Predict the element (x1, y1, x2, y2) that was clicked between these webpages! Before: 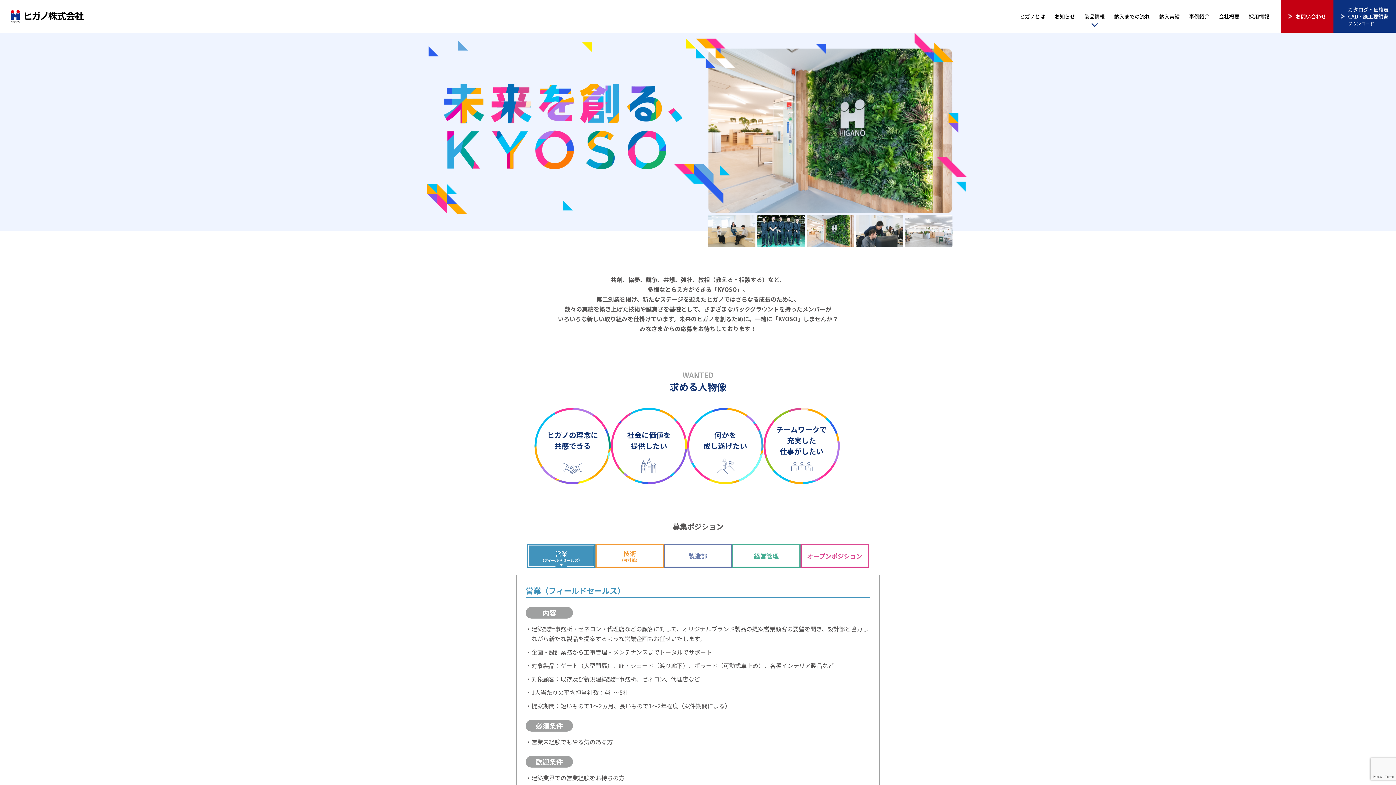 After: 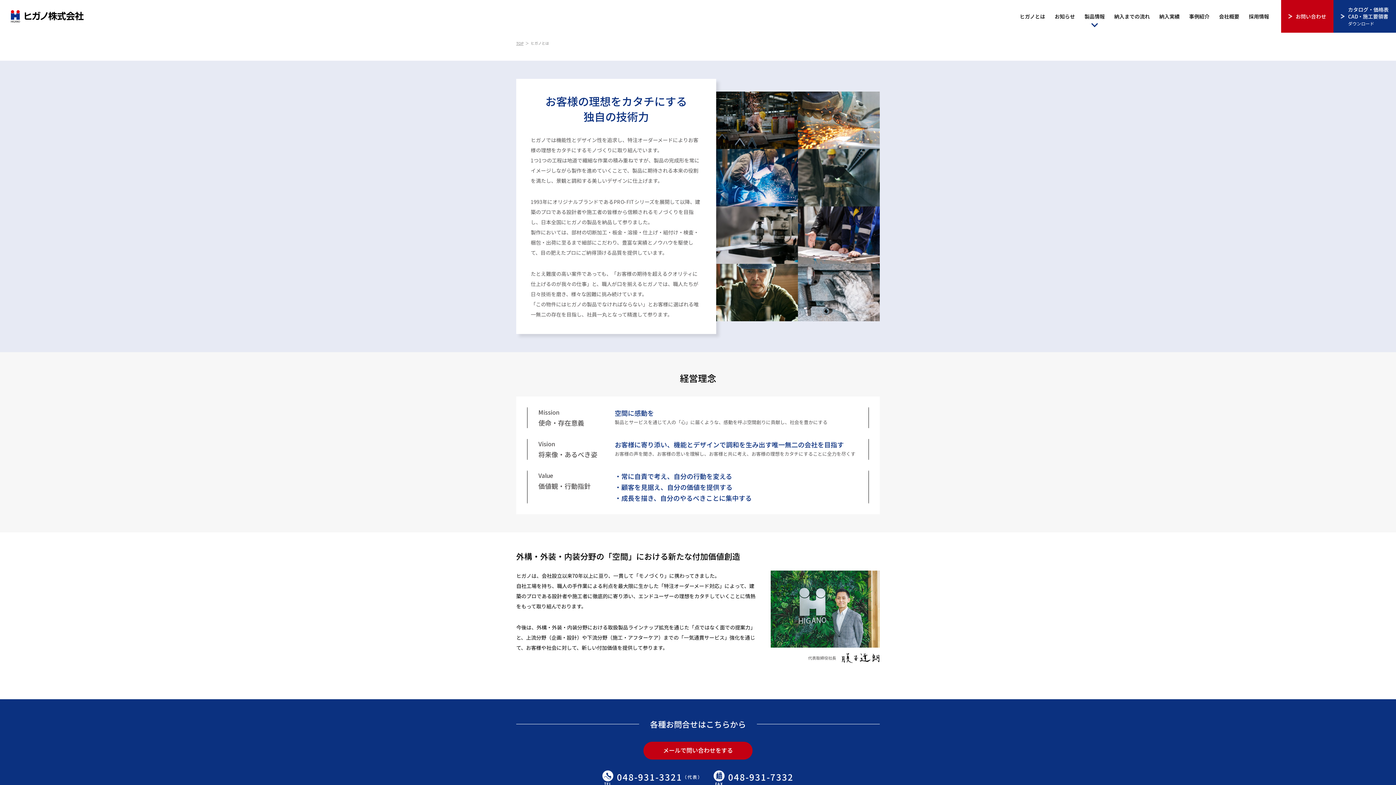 Action: label: ヒガノとは bbox: (1015, 0, 1050, 32)